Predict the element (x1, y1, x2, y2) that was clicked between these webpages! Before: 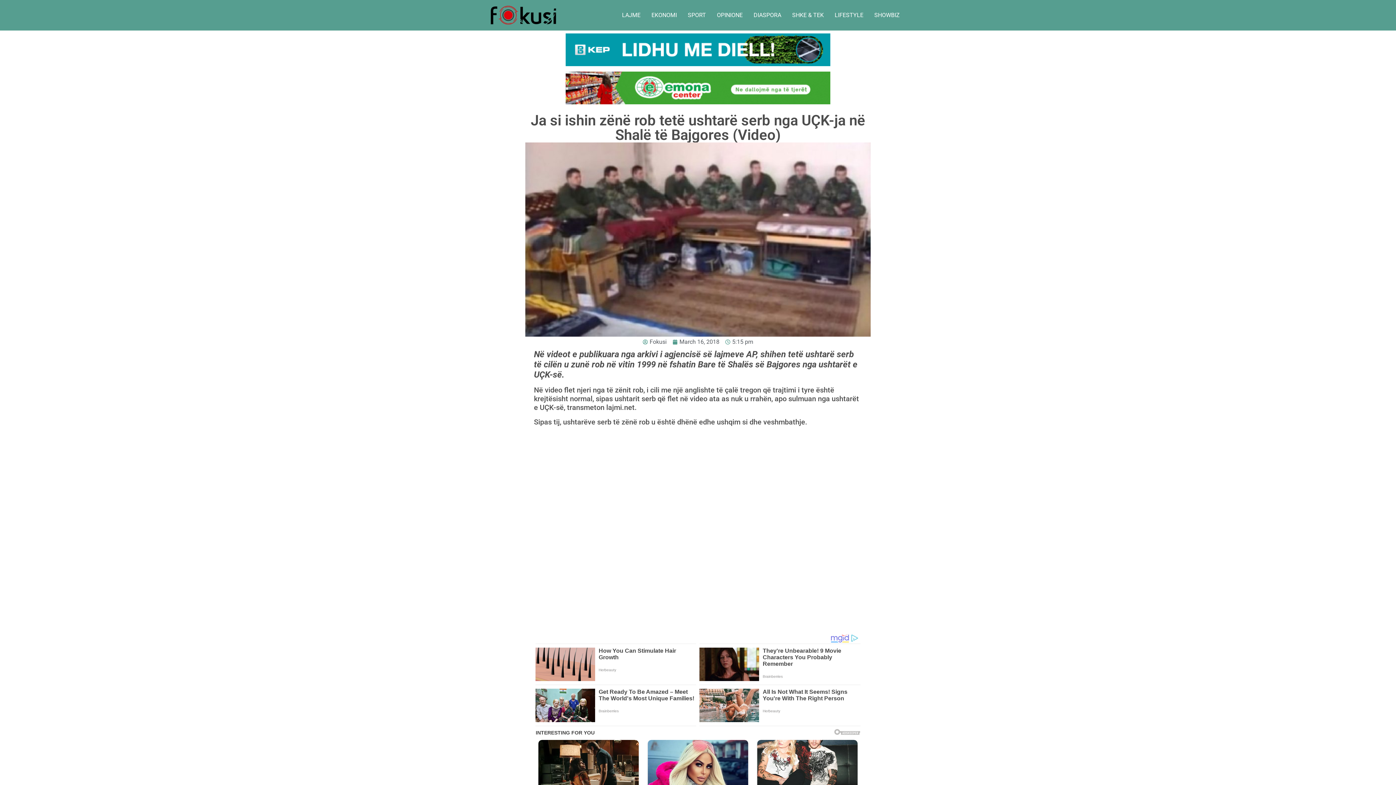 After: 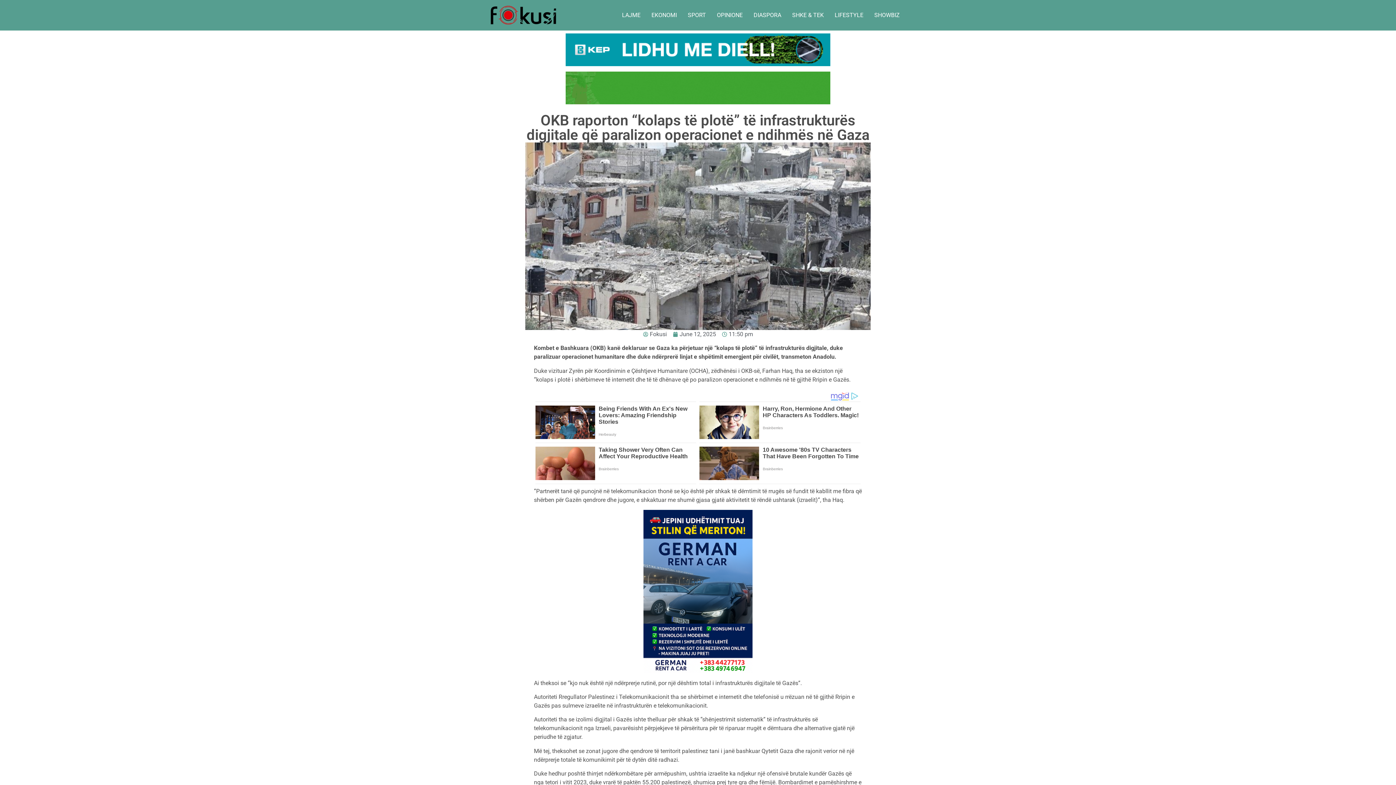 Action: bbox: (810, 743, 898, 773) label: OKB raporton “kolaps të plotë” të infrastrukturës digjitale që paralizon operacionet e ndihmës në Gaza